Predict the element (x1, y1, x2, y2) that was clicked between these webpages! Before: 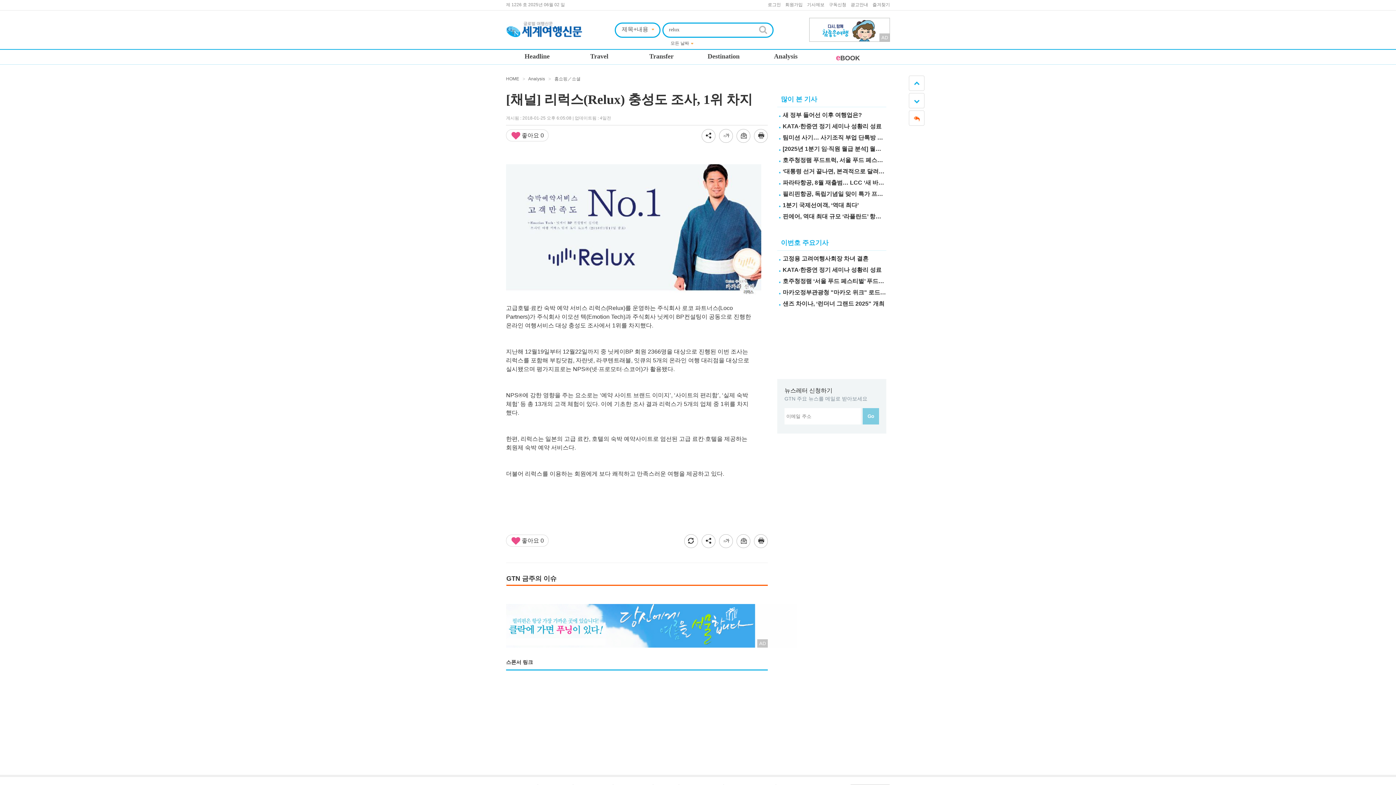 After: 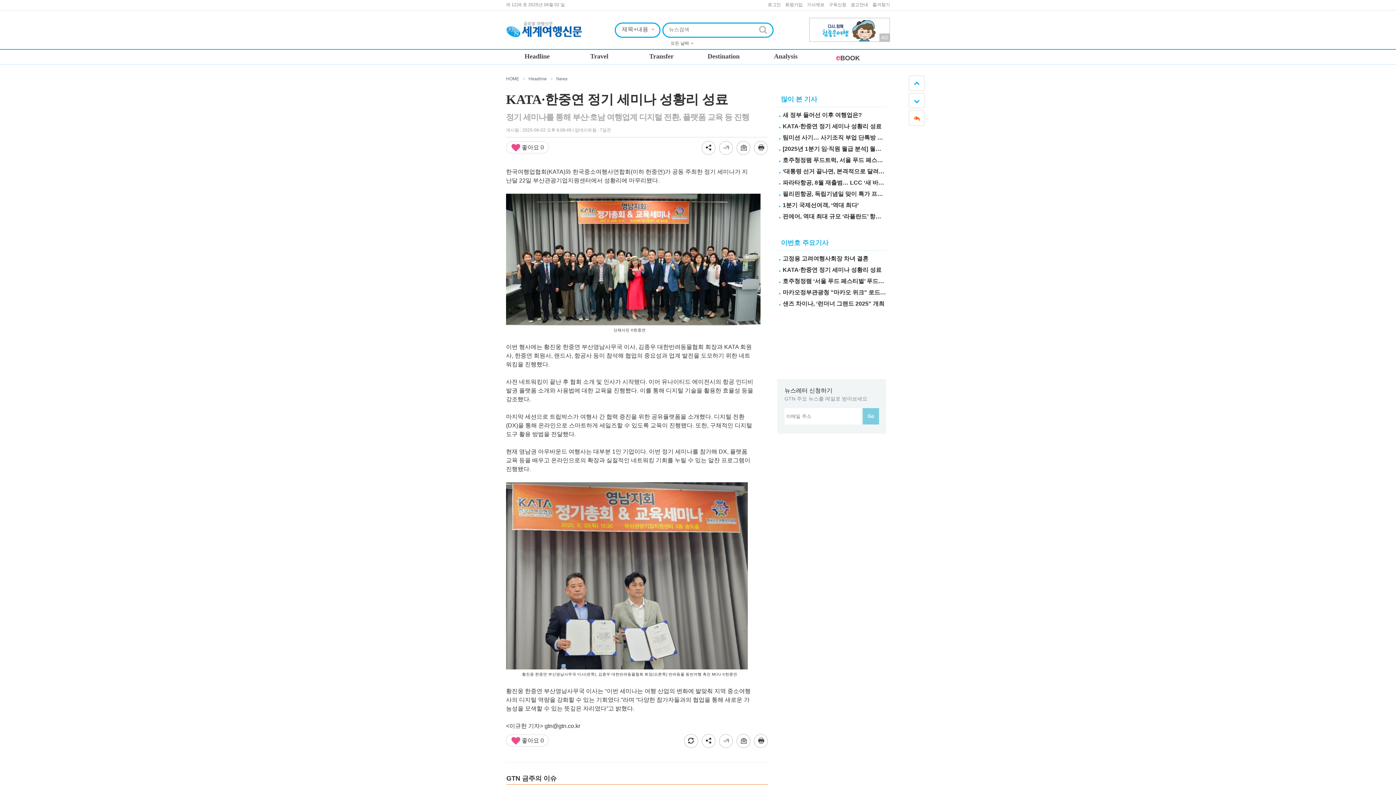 Action: label: KATA·한중연 정기 세미나 성황리 성료 bbox: (782, 266, 881, 273)